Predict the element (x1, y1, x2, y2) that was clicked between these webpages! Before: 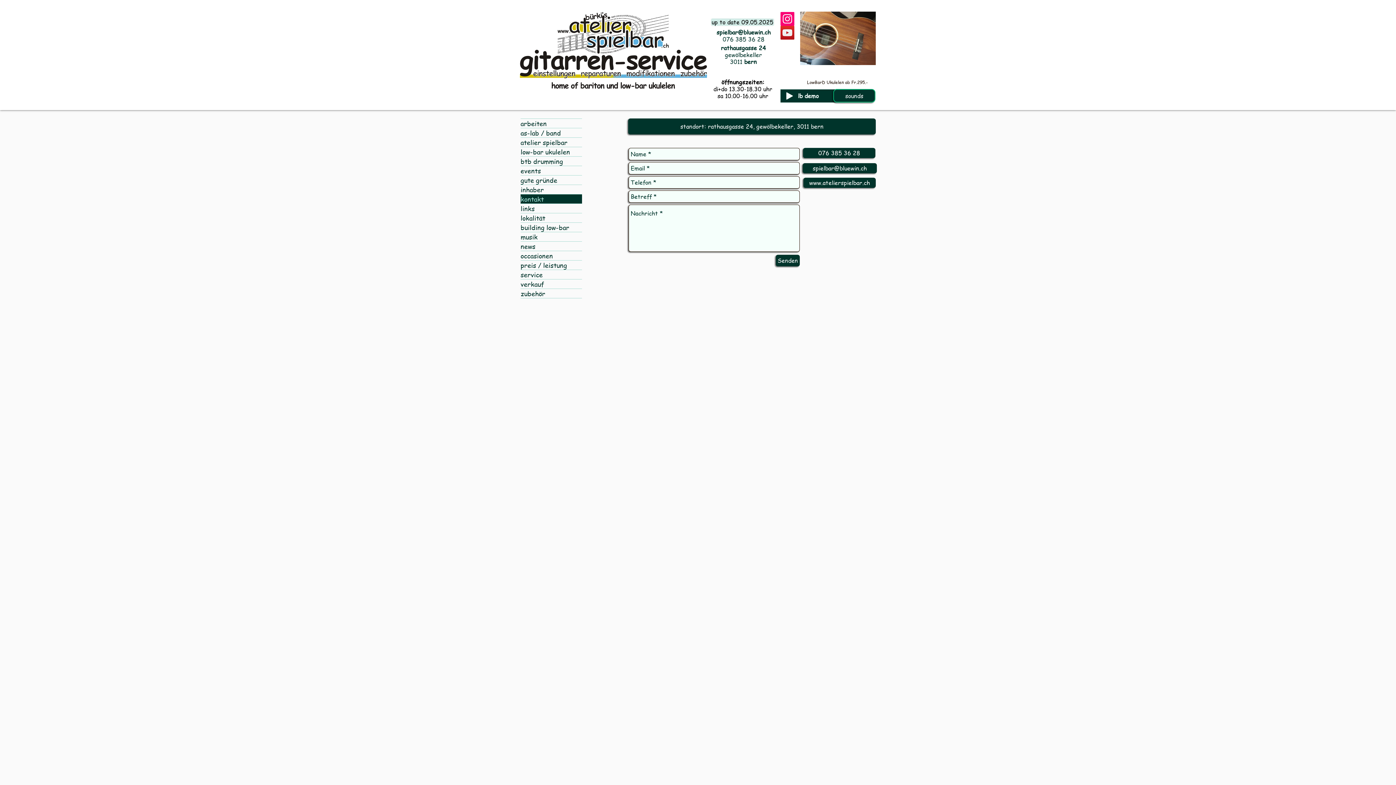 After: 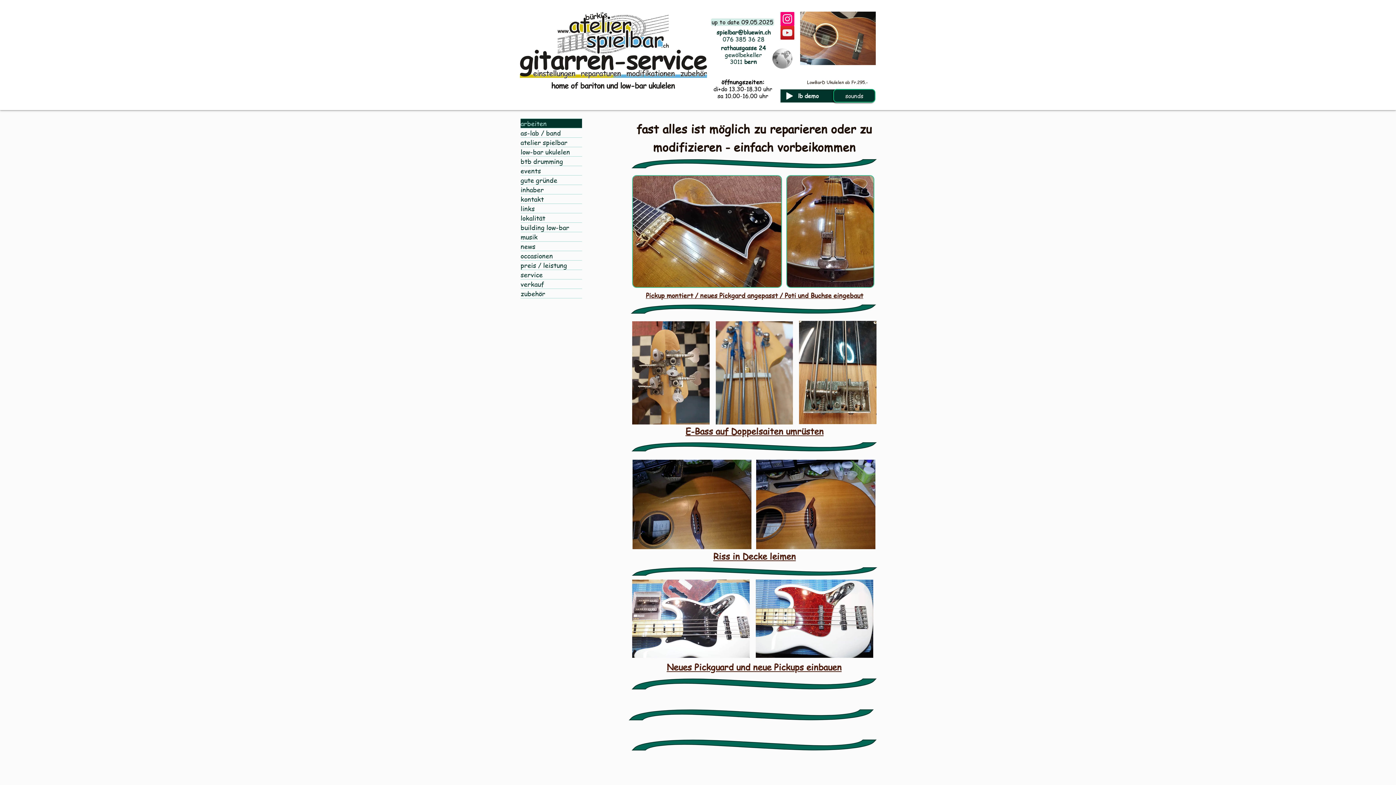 Action: label: arbeiten bbox: (520, 118, 582, 128)